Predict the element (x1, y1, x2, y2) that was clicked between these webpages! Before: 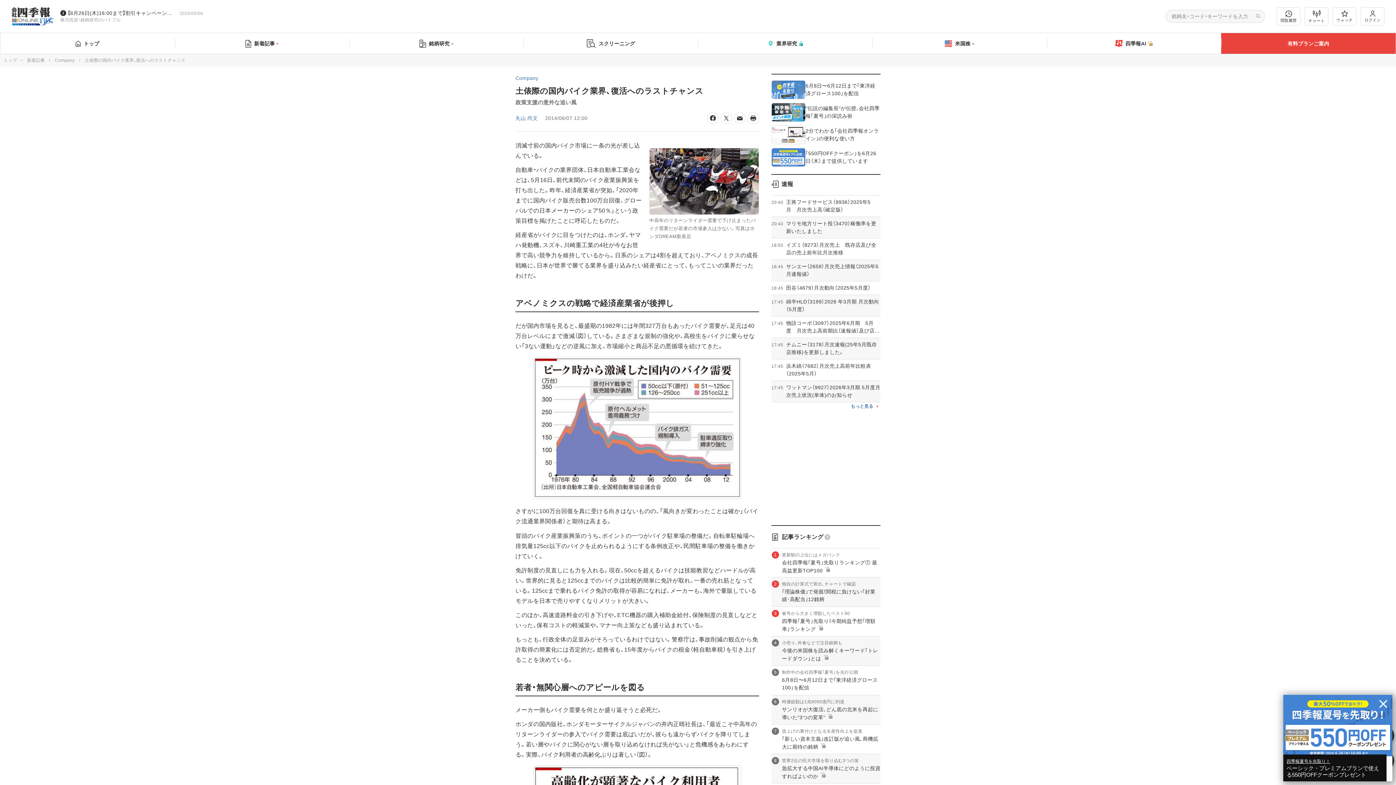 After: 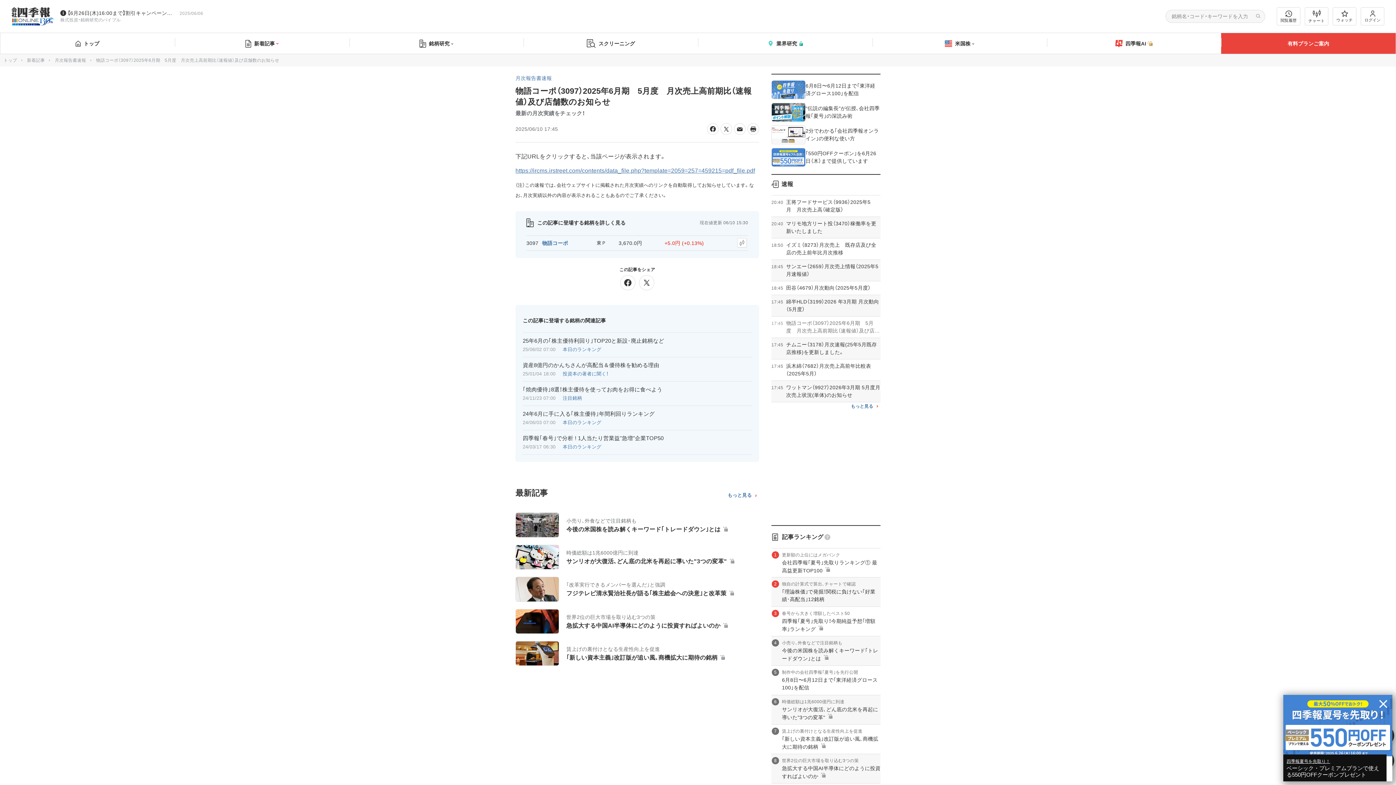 Action: label: 17:45
物語コーポ（3097）2025年6月期　5月度　月次売上高前期比（速報値）及び店舗数のお知らせ bbox: (771, 319, 880, 334)